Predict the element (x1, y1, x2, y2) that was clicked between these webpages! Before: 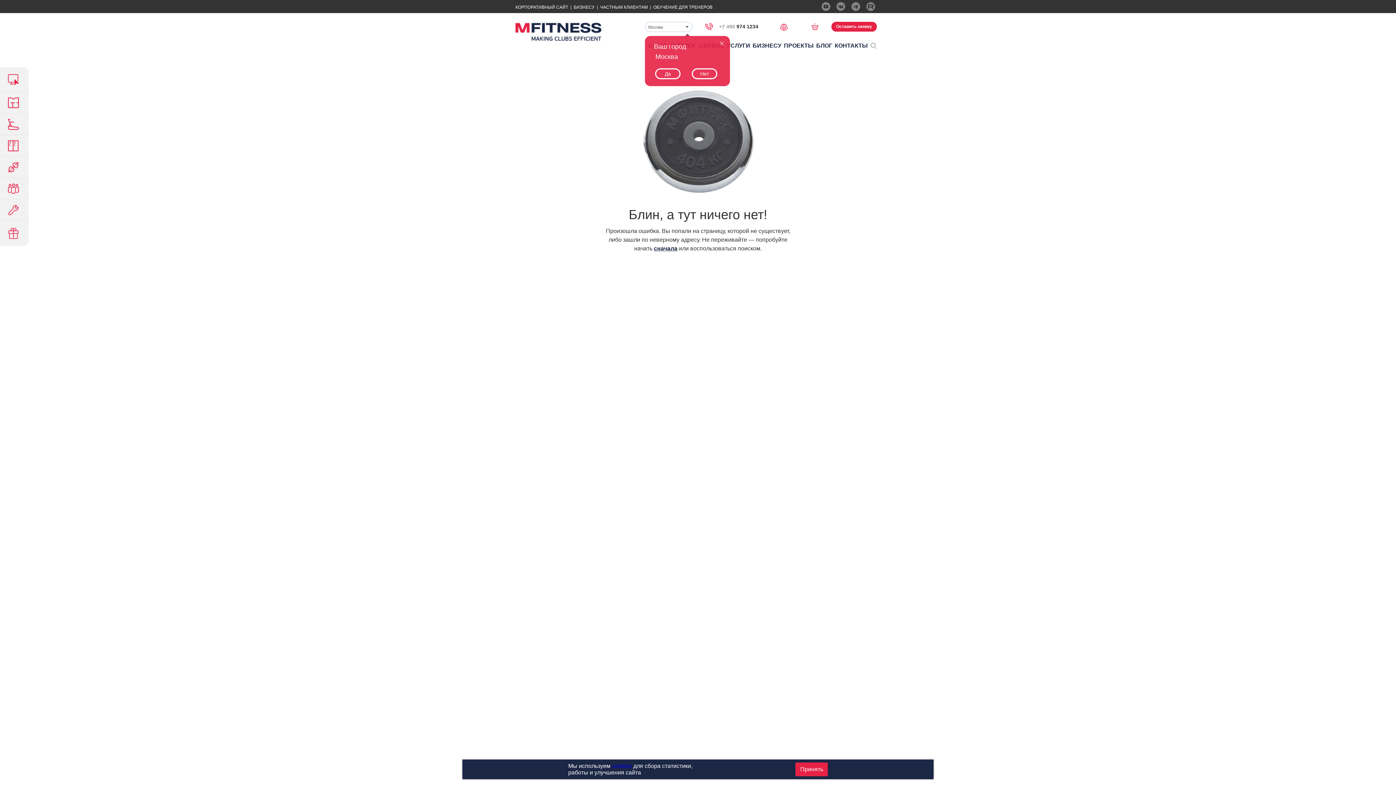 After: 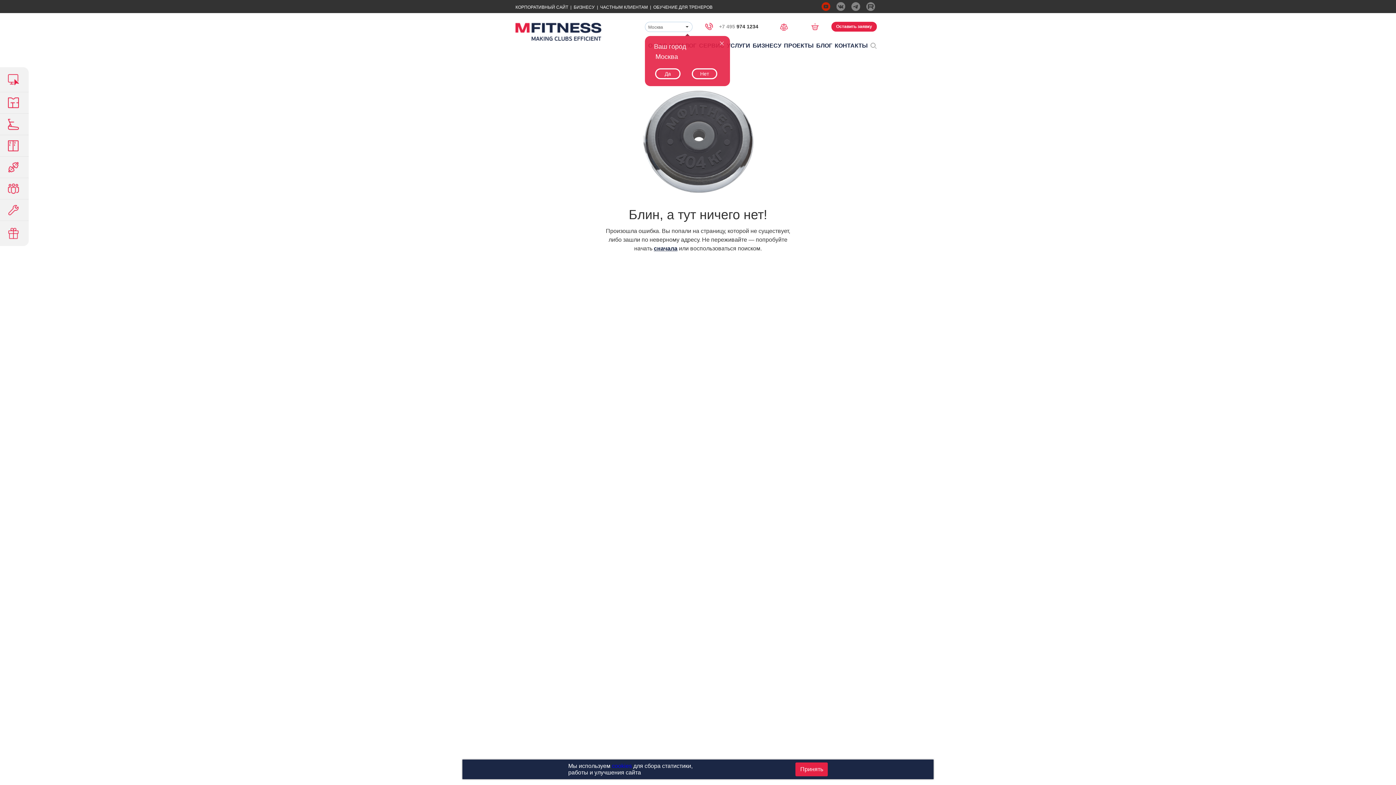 Action: bbox: (821, 2, 830, 10)